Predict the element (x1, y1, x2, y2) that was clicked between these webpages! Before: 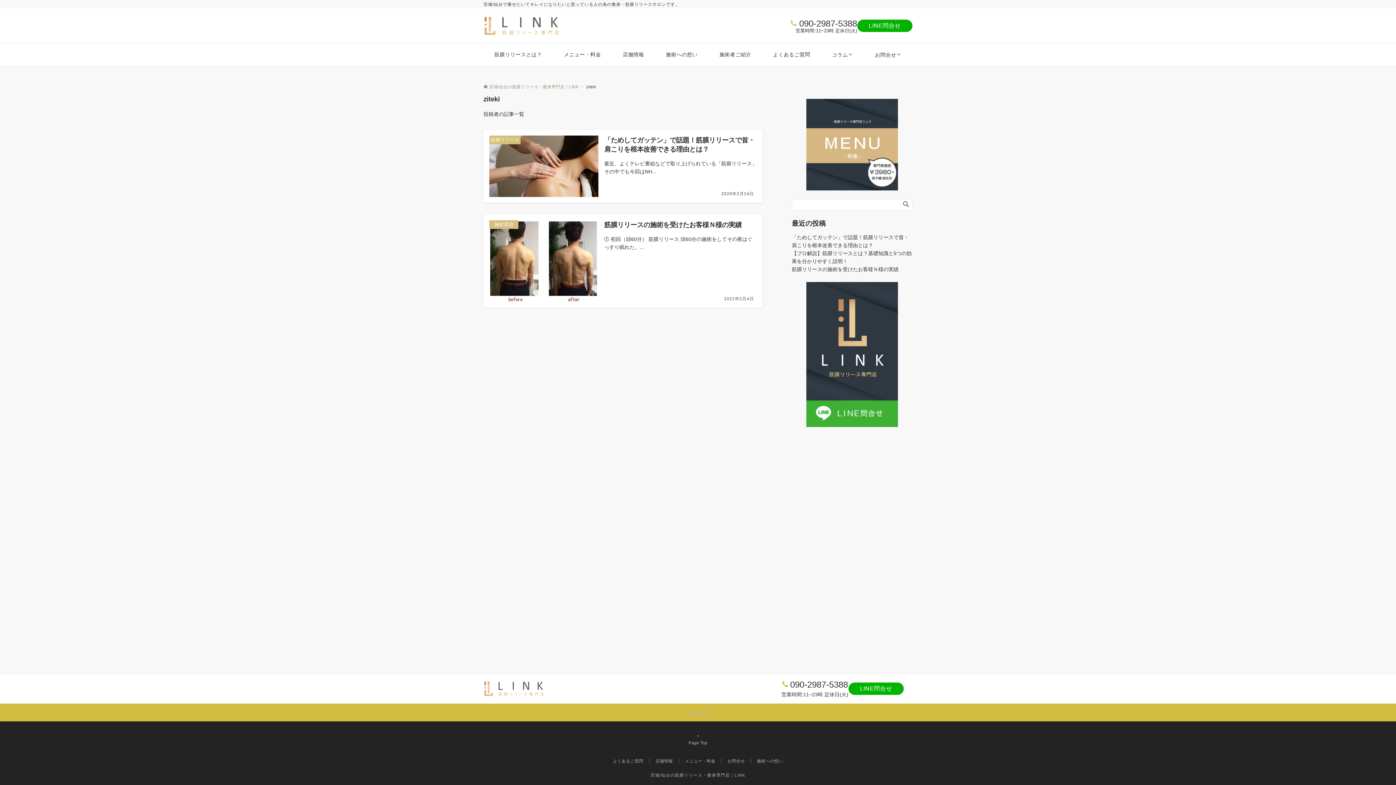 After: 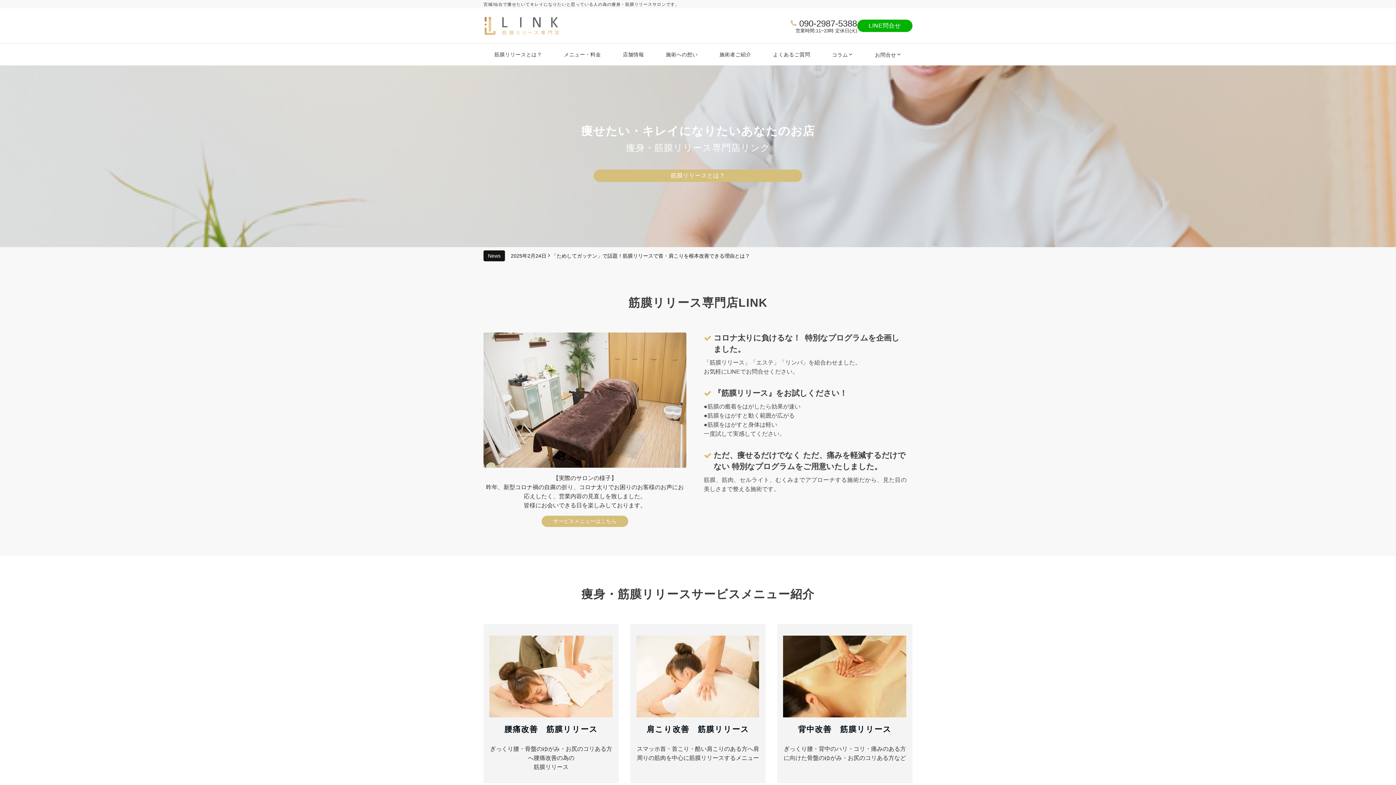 Action: label: 宮城/仙台の筋膜リリース・痩身専門店｜LINK bbox: (483, 84, 578, 89)